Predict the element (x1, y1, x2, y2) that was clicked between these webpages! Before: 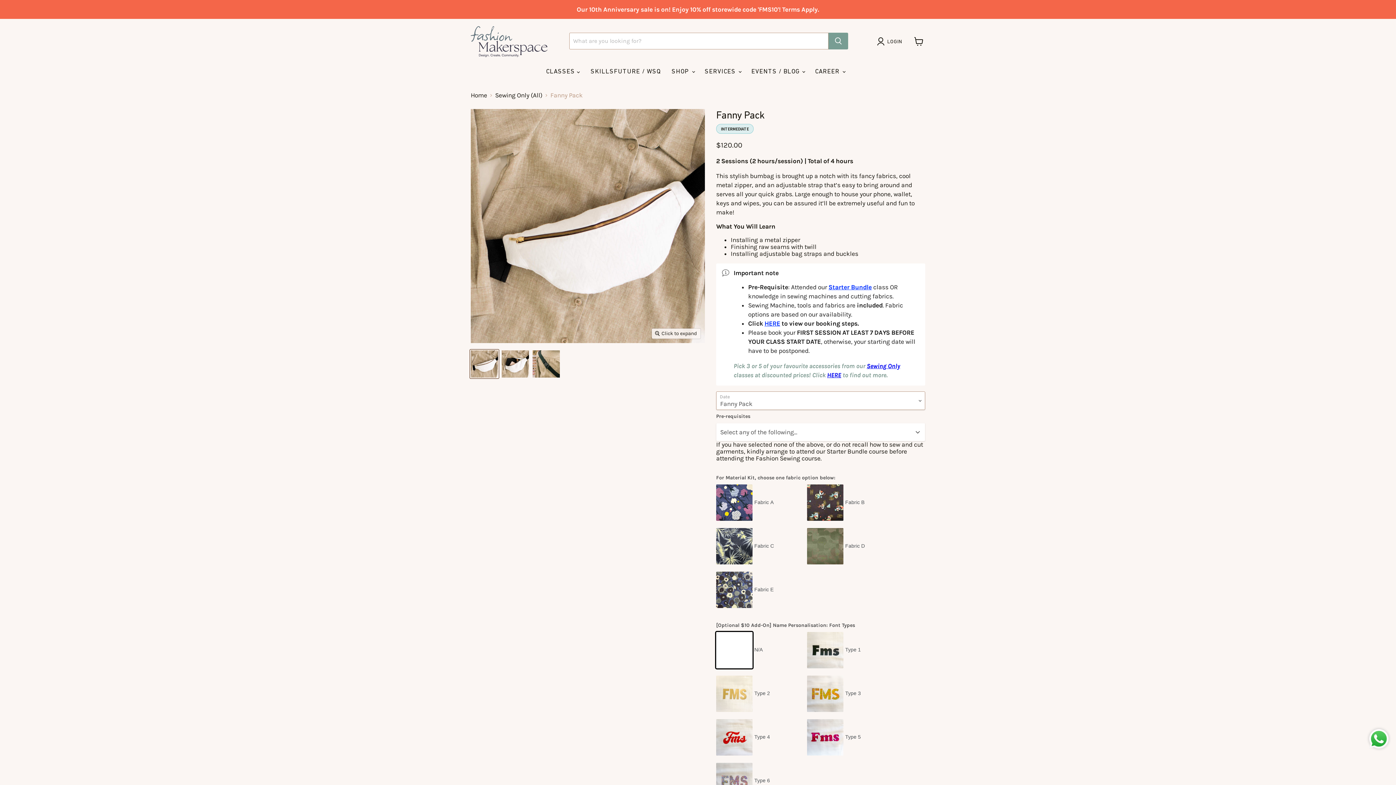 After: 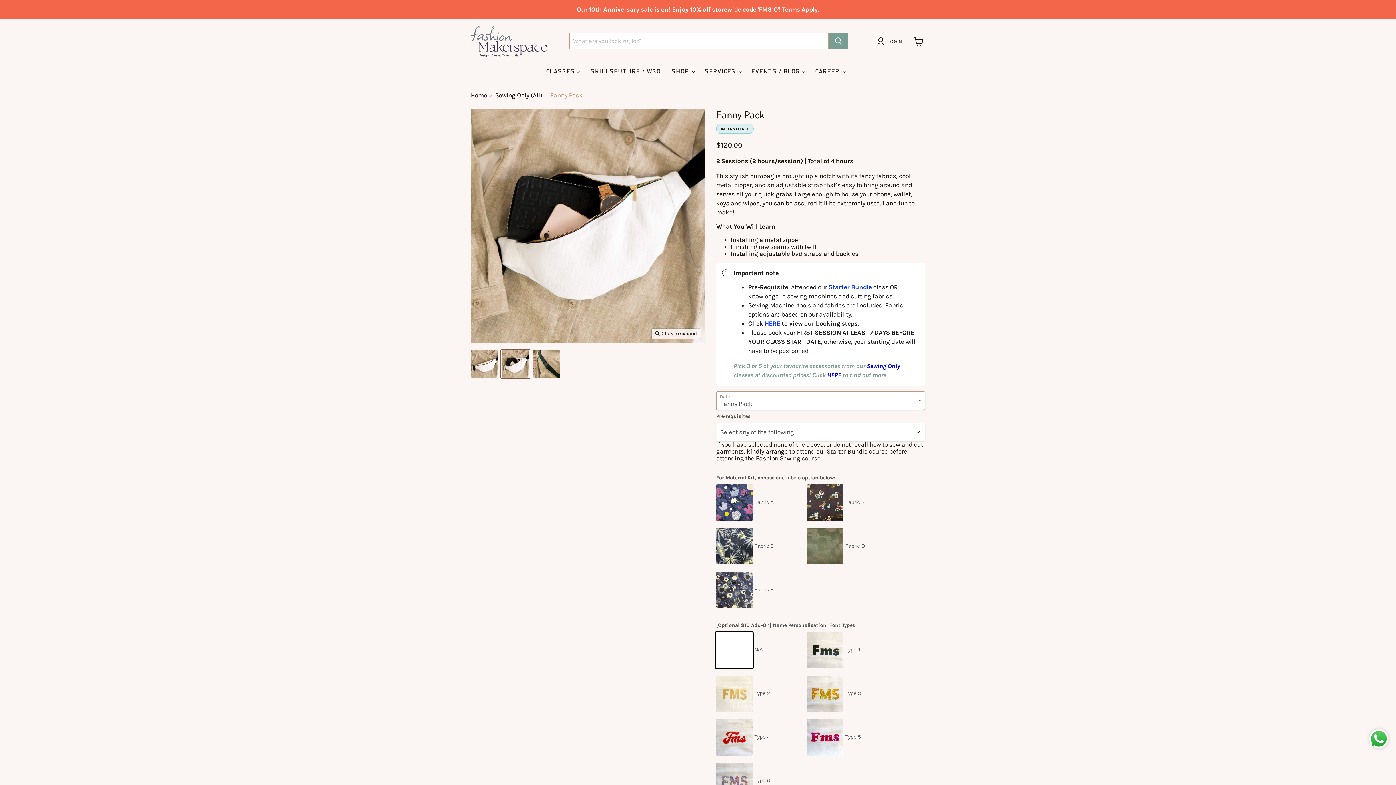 Action: bbox: (501, 349, 529, 378) label: Fanny Pack thumbnail